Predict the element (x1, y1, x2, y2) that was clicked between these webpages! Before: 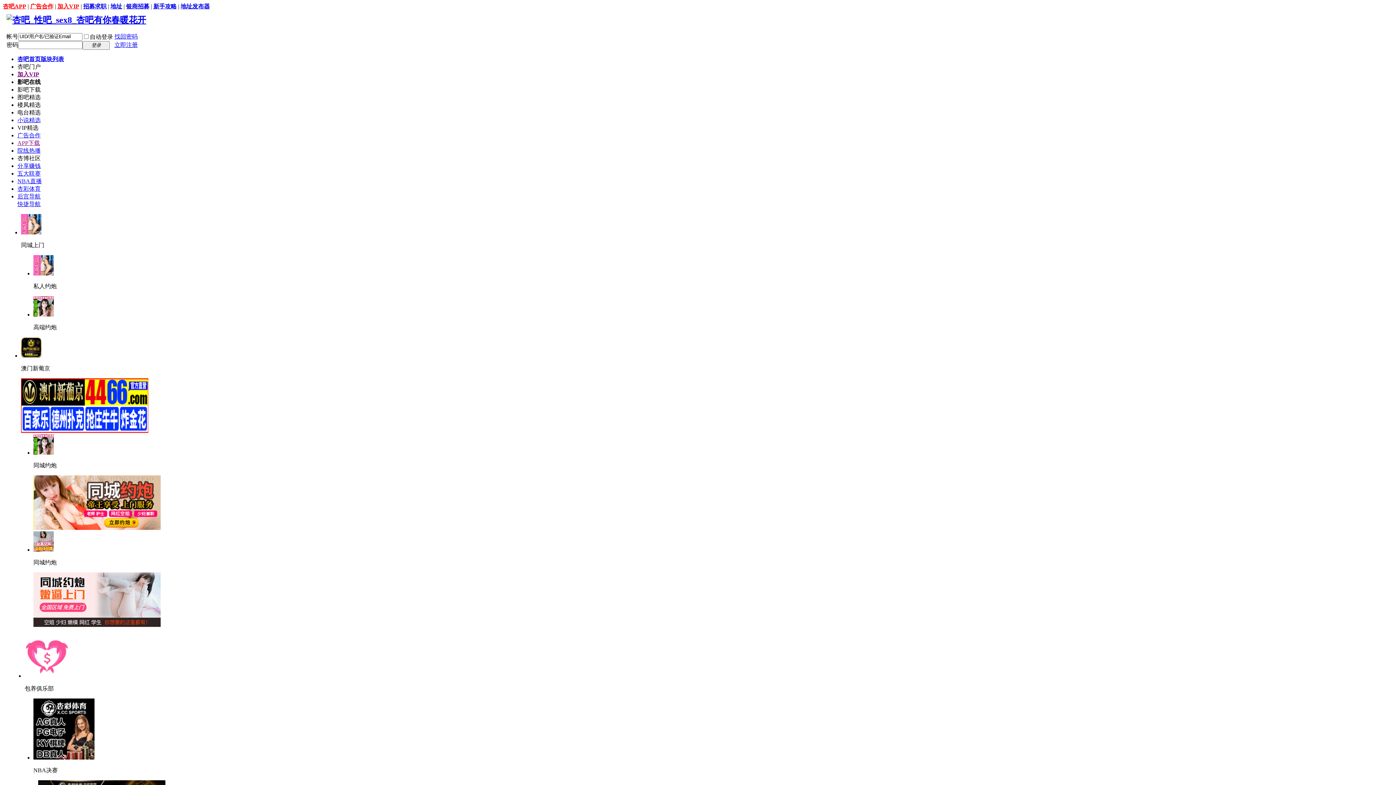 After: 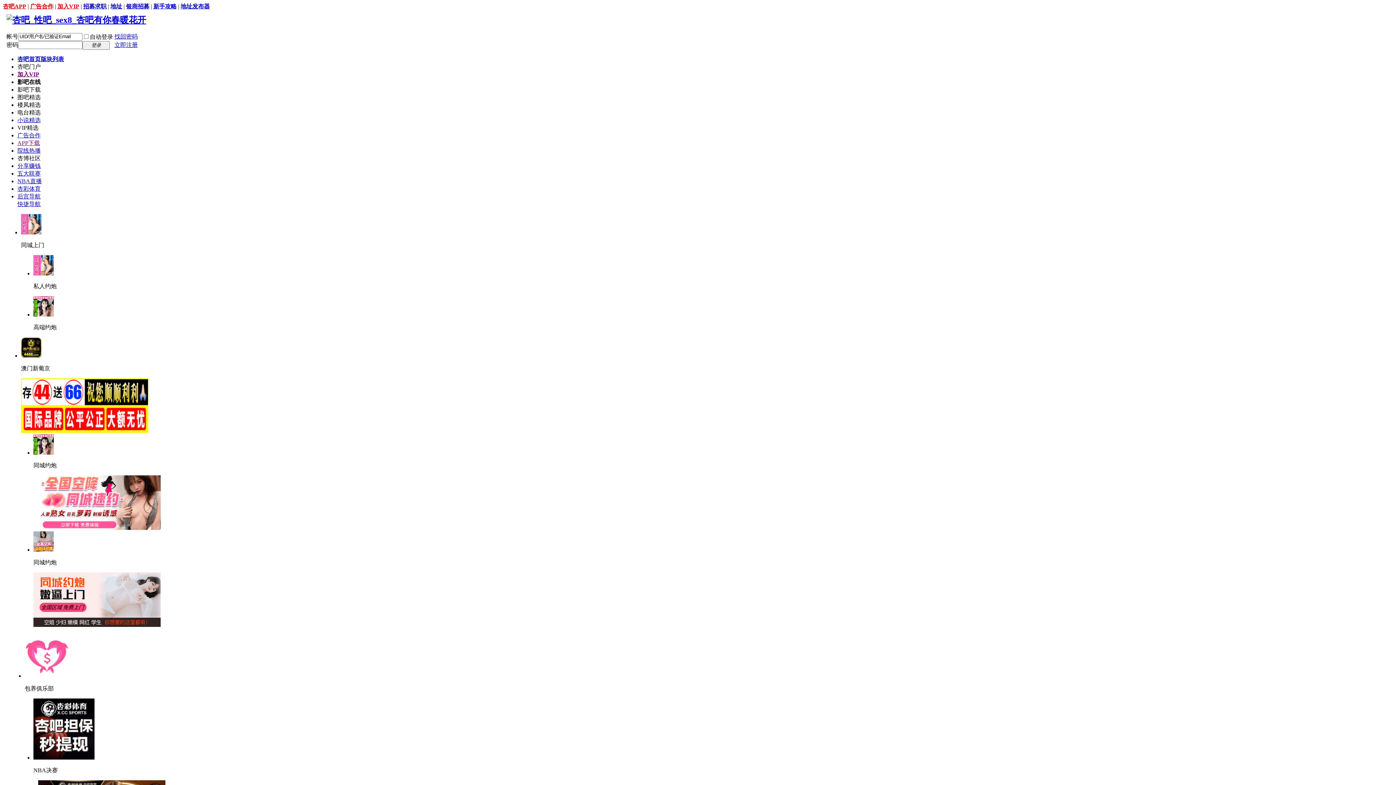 Action: bbox: (33, 525, 160, 531)